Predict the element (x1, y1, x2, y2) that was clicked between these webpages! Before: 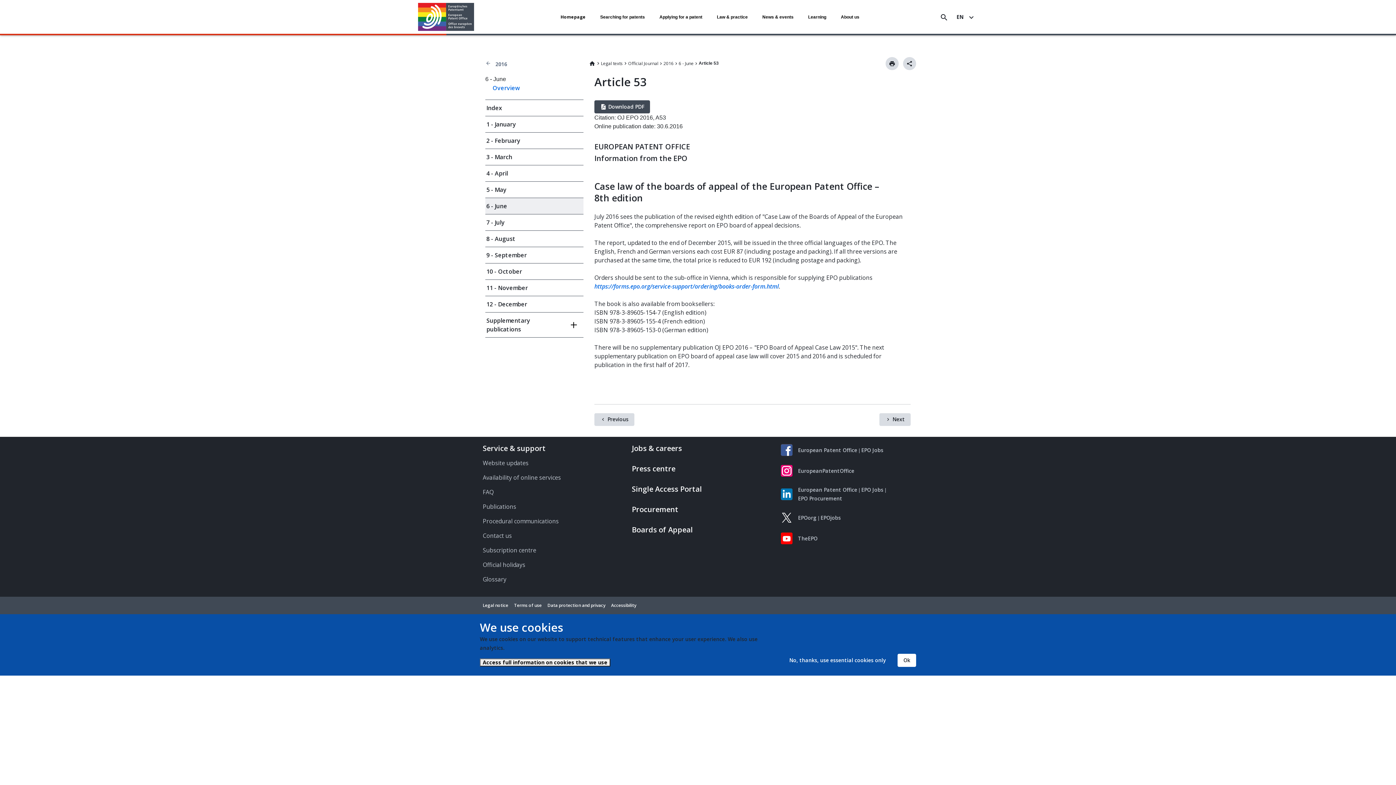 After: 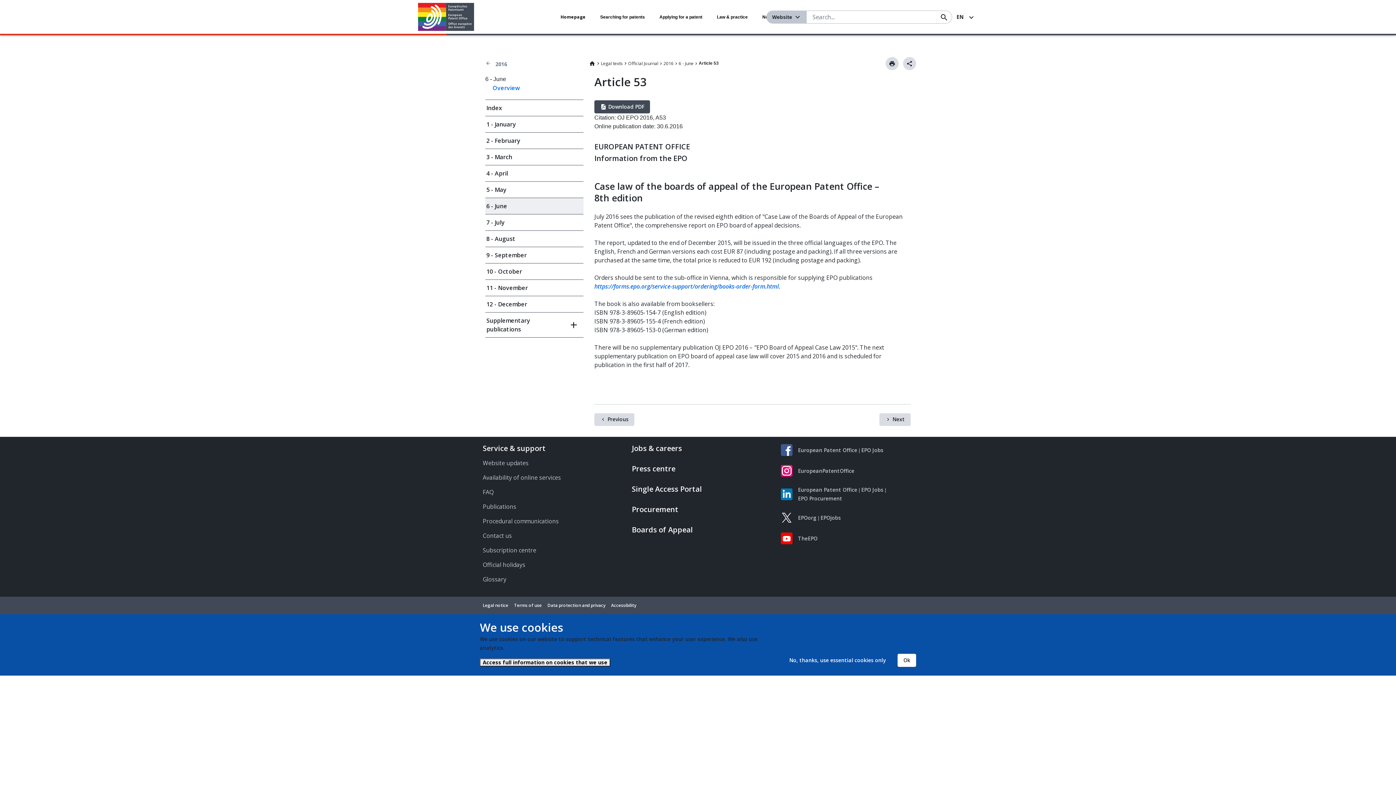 Action: bbox: (937, 10, 950, 23) label:  